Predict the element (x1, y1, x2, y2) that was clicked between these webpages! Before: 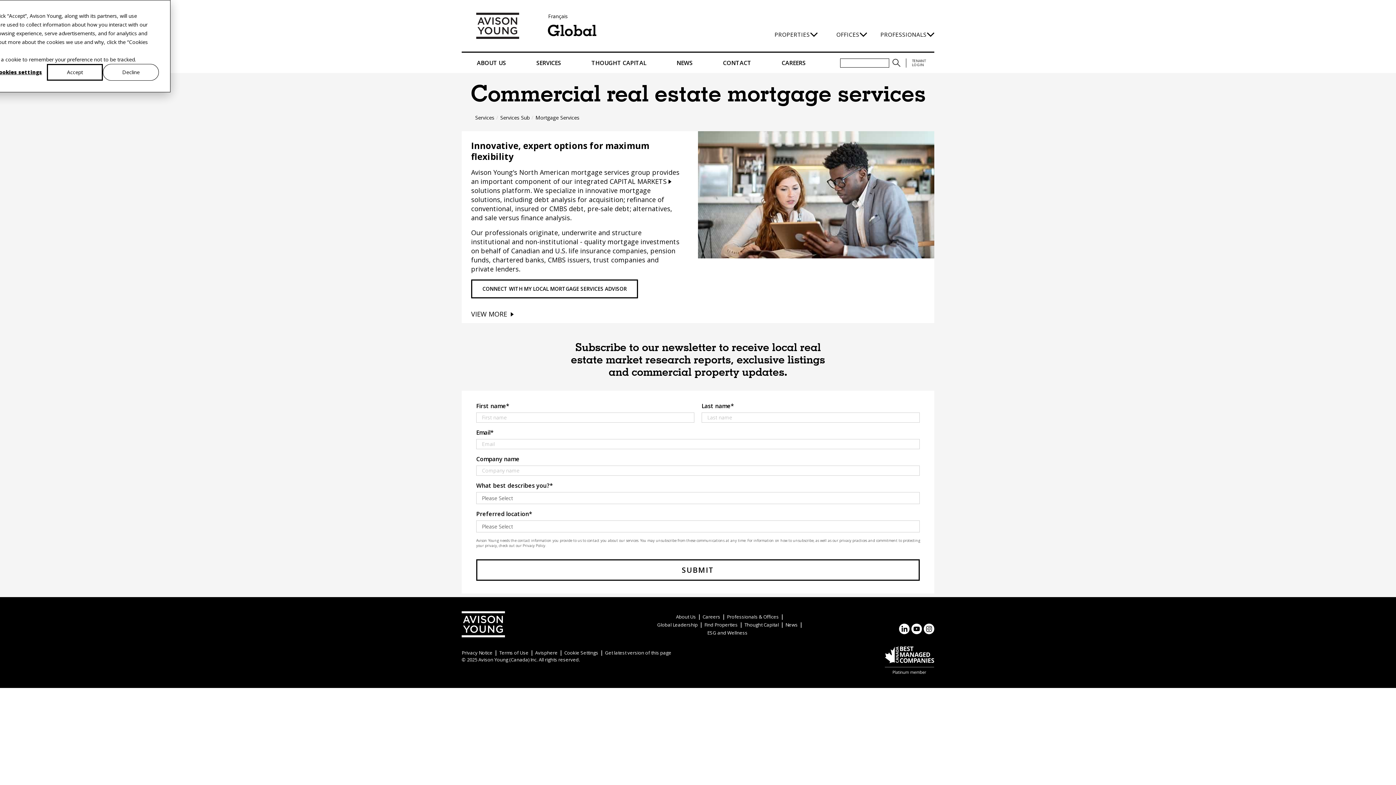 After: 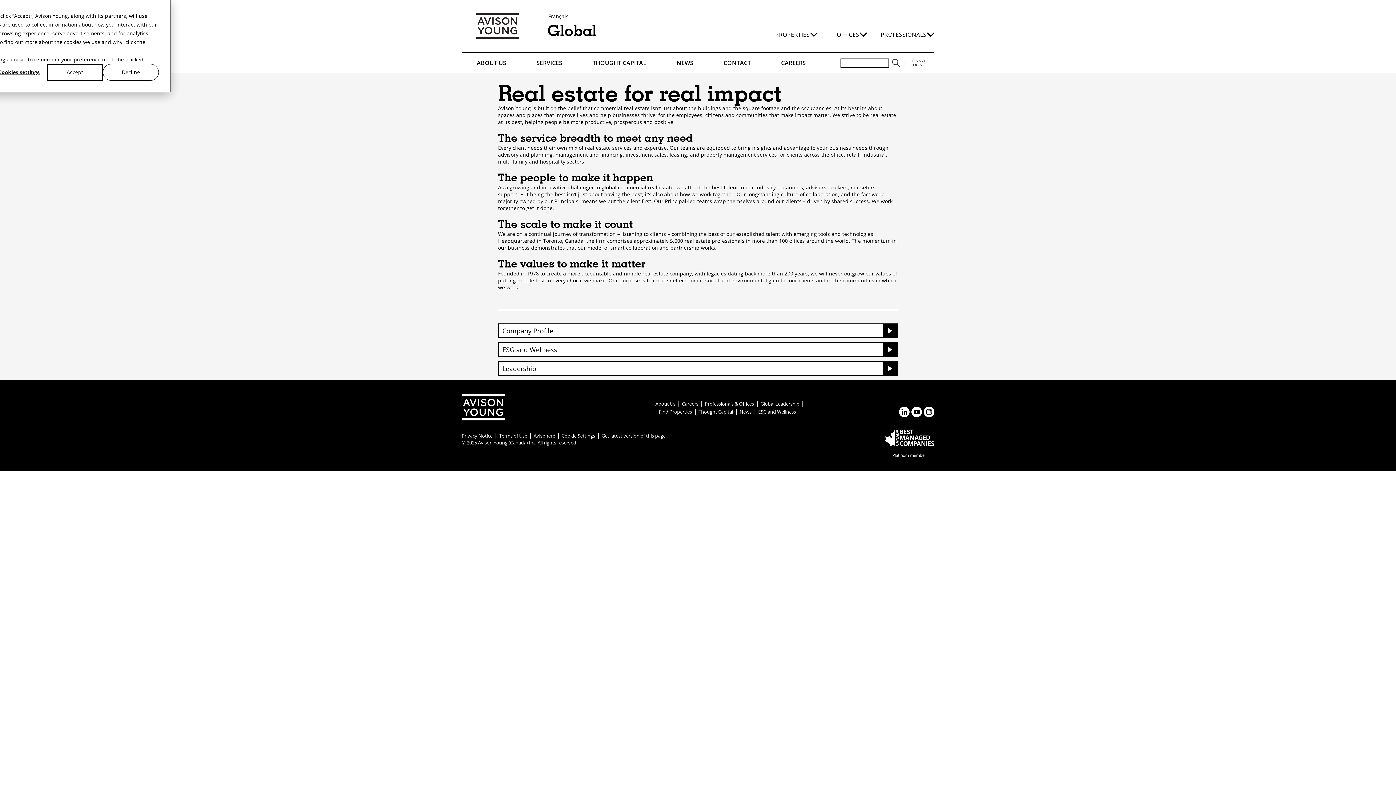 Action: bbox: (470, 52, 512, 73) label: ABOUT US